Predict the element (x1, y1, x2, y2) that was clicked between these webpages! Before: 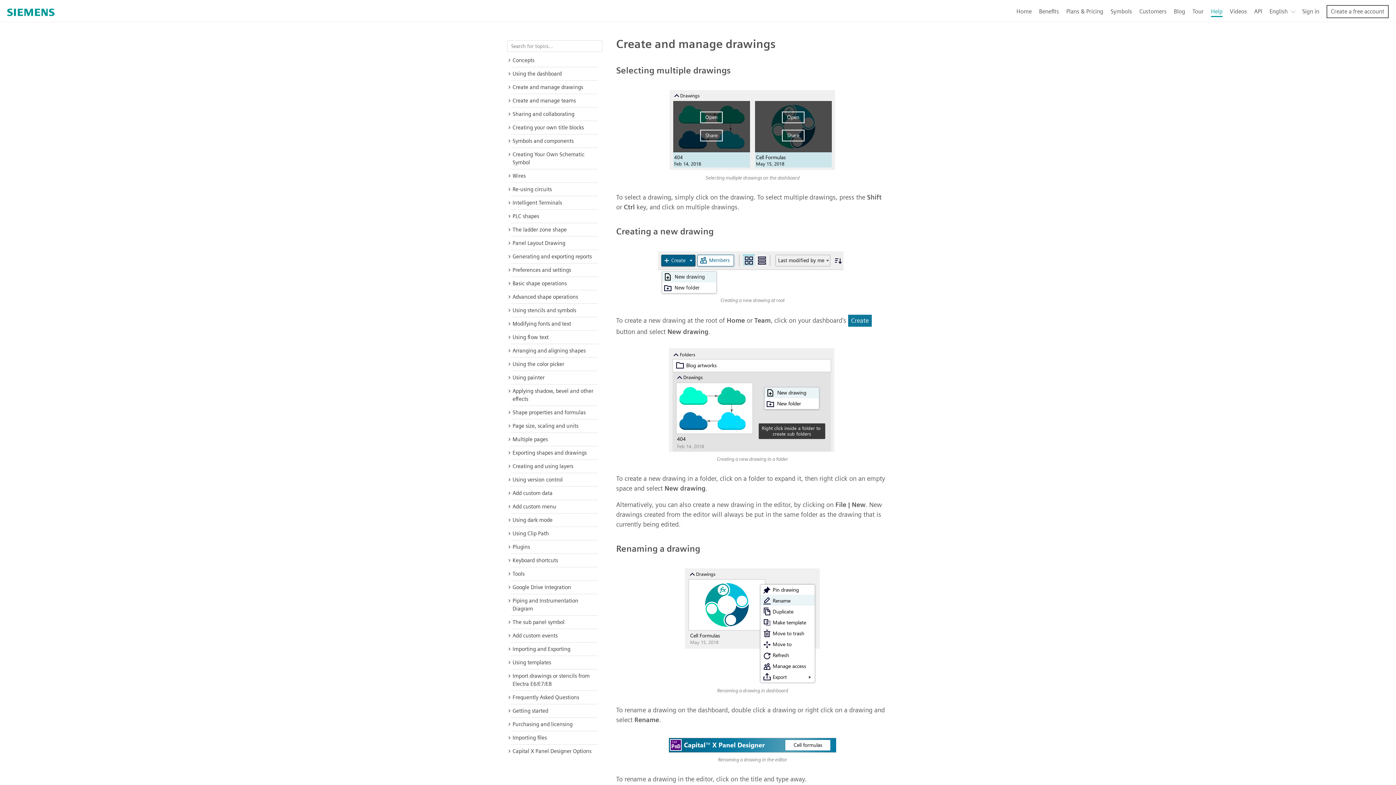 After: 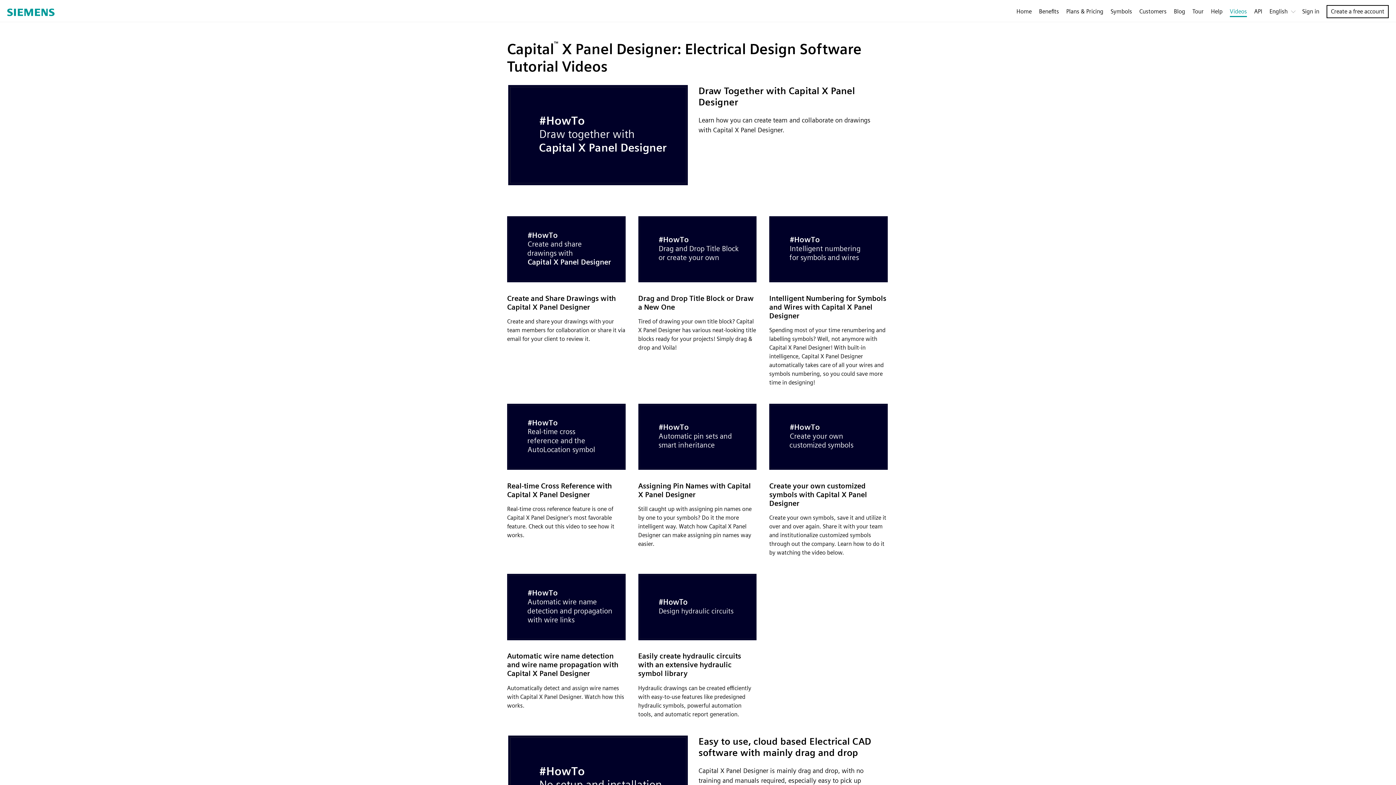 Action: bbox: (1230, 7, 1247, 16) label: Videos